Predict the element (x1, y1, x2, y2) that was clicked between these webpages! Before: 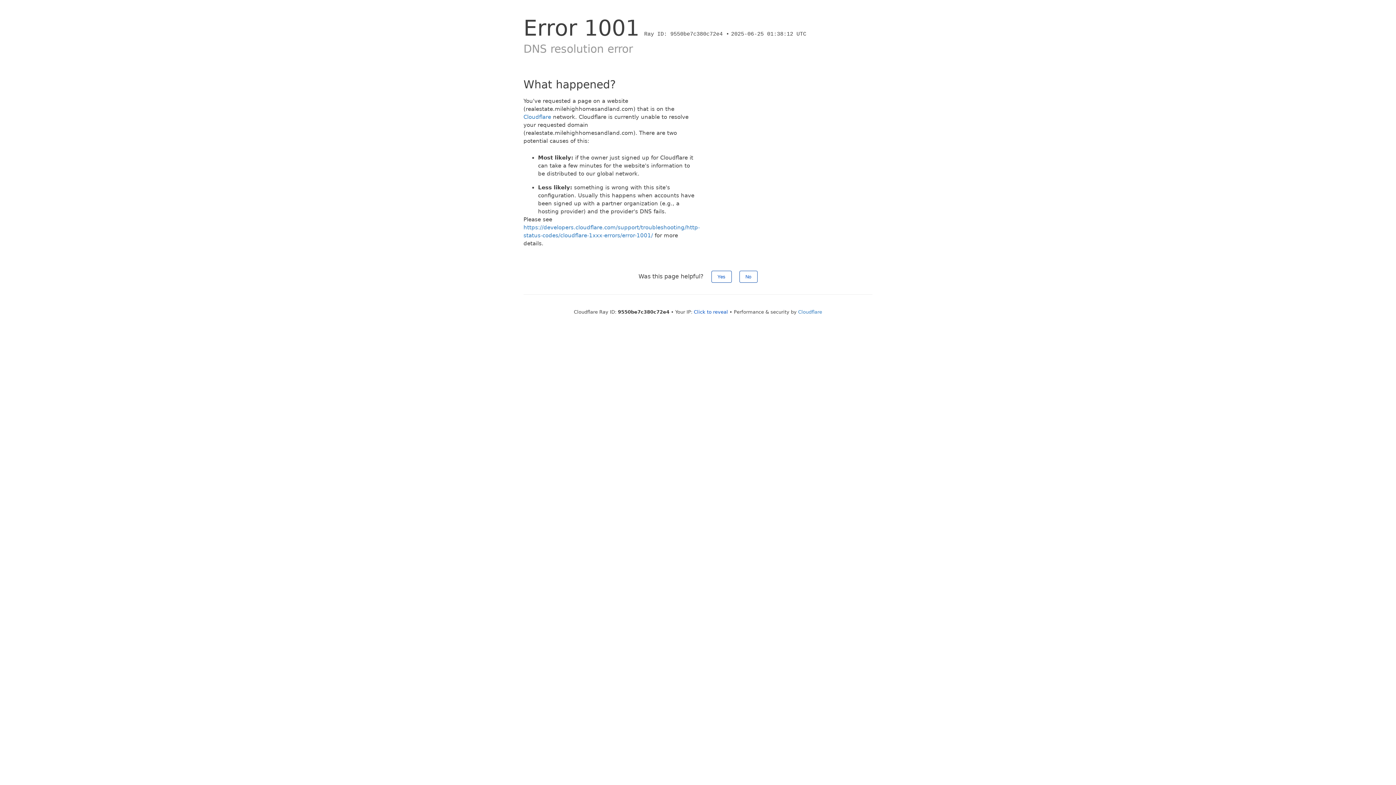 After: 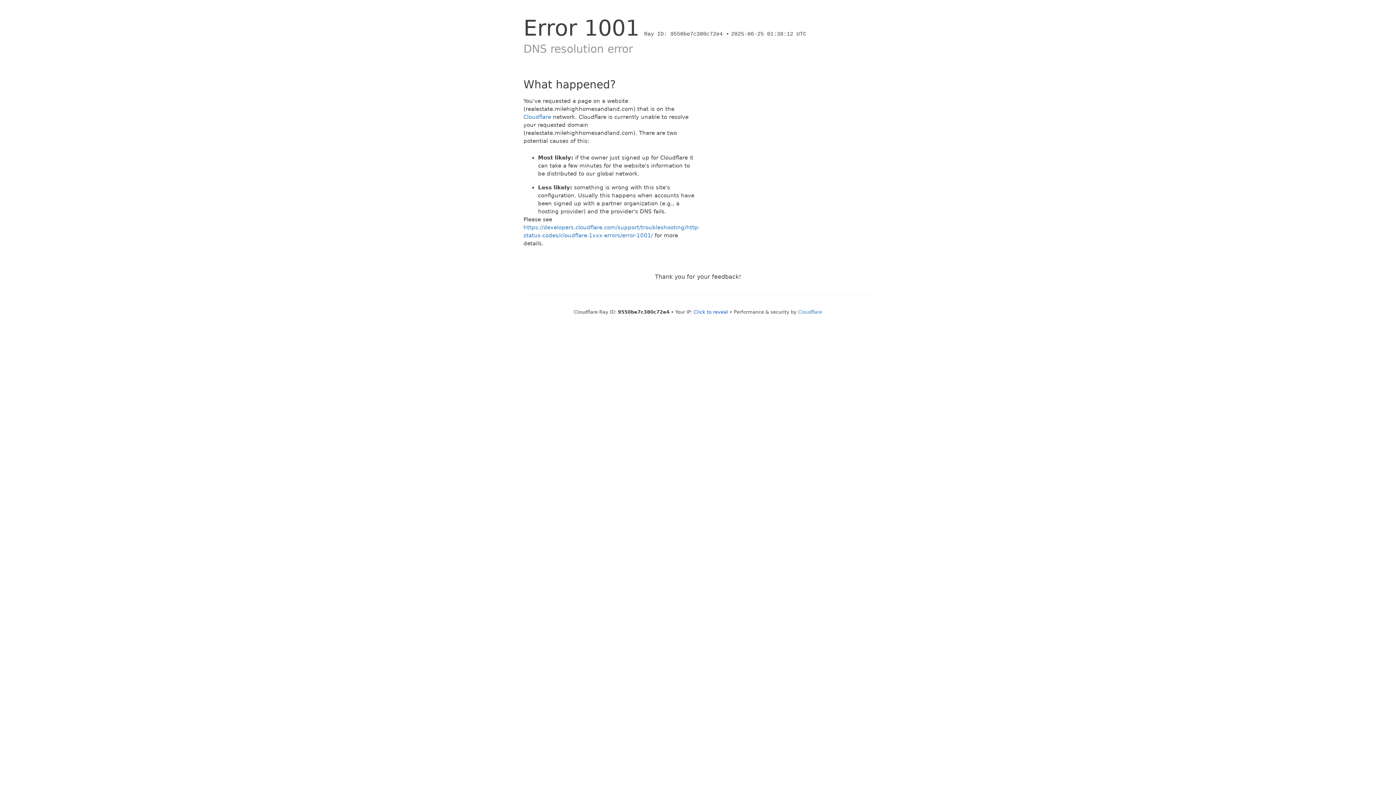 Action: label: Yes bbox: (711, 270, 731, 282)